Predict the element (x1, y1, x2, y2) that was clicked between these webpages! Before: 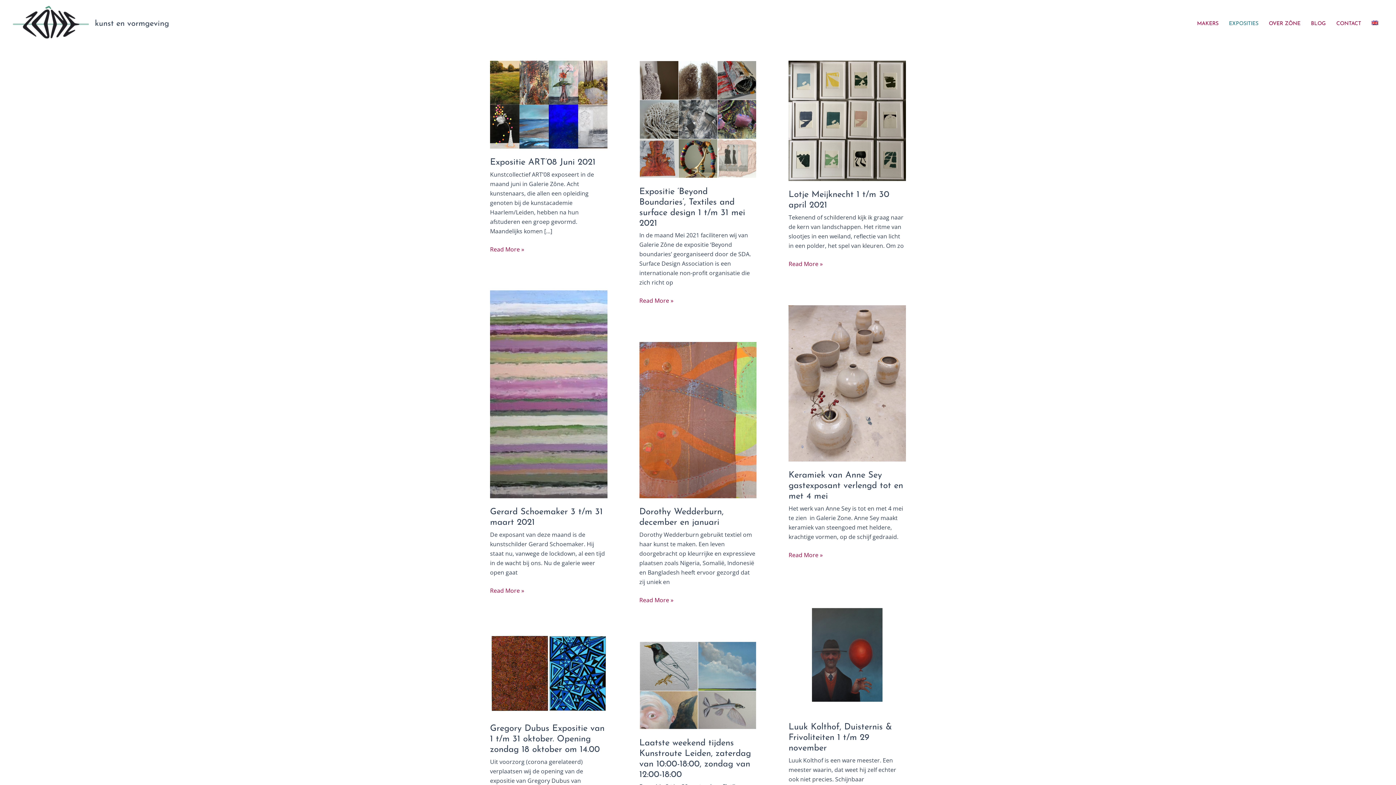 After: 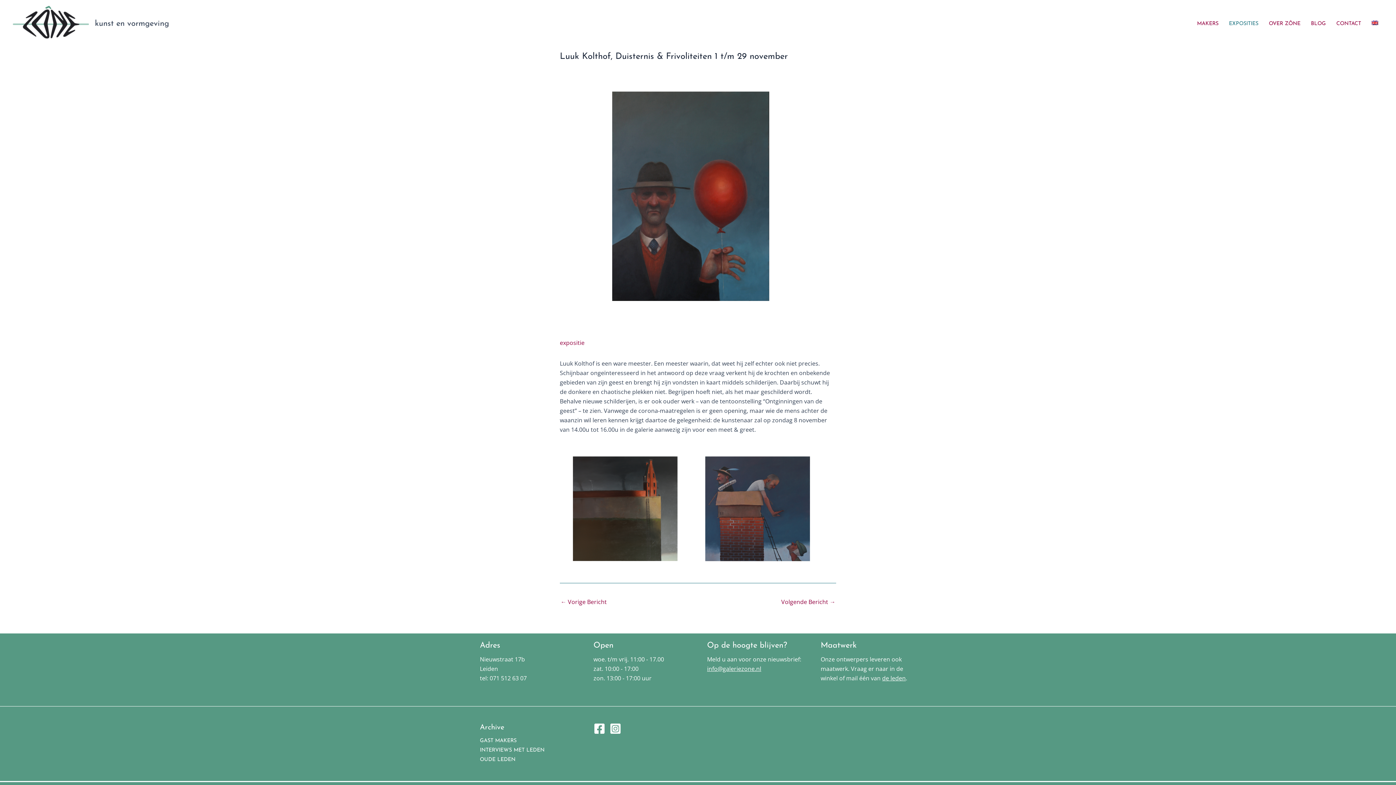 Action: bbox: (788, 650, 906, 658) label: Lees: Luuk Kolthof, Duisternis & Frivoliteiten 1 t/m 29 november